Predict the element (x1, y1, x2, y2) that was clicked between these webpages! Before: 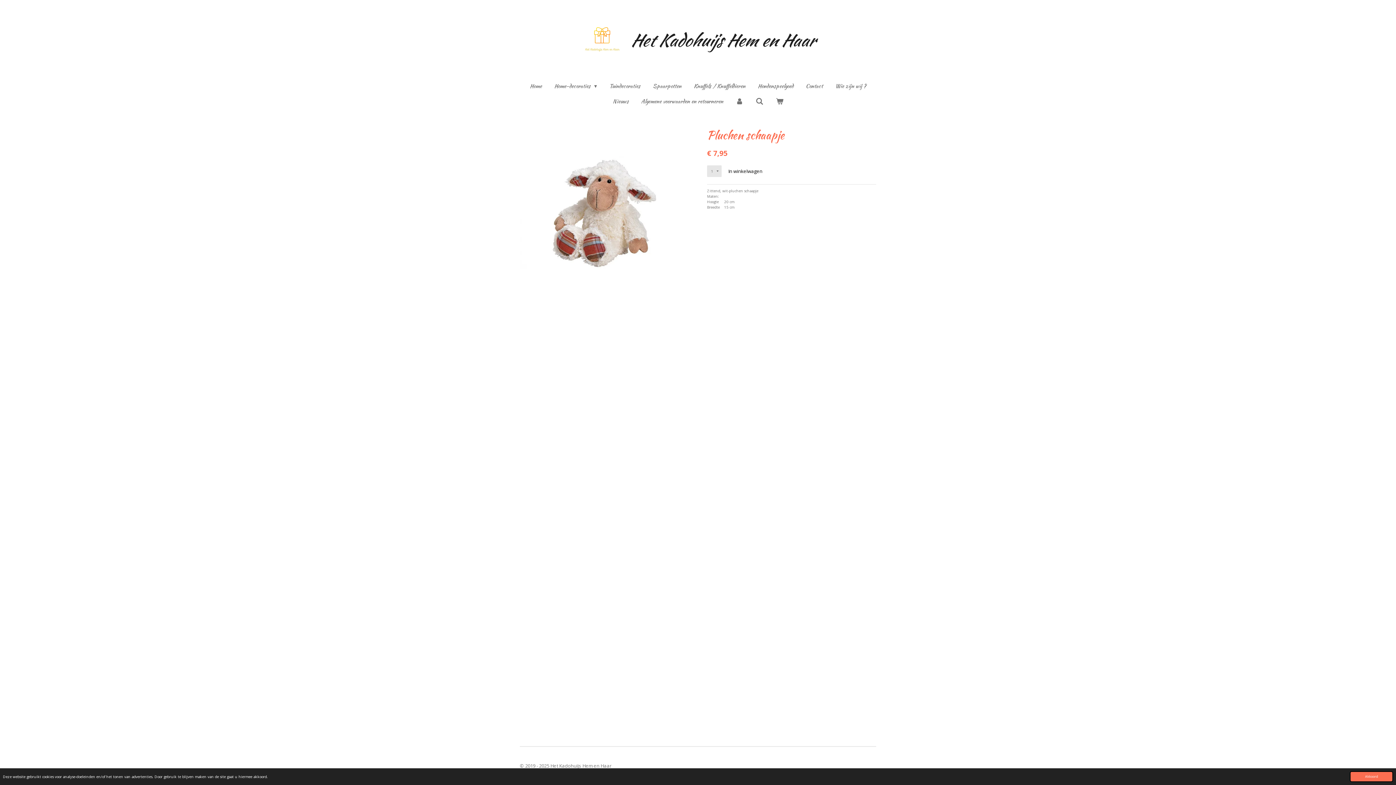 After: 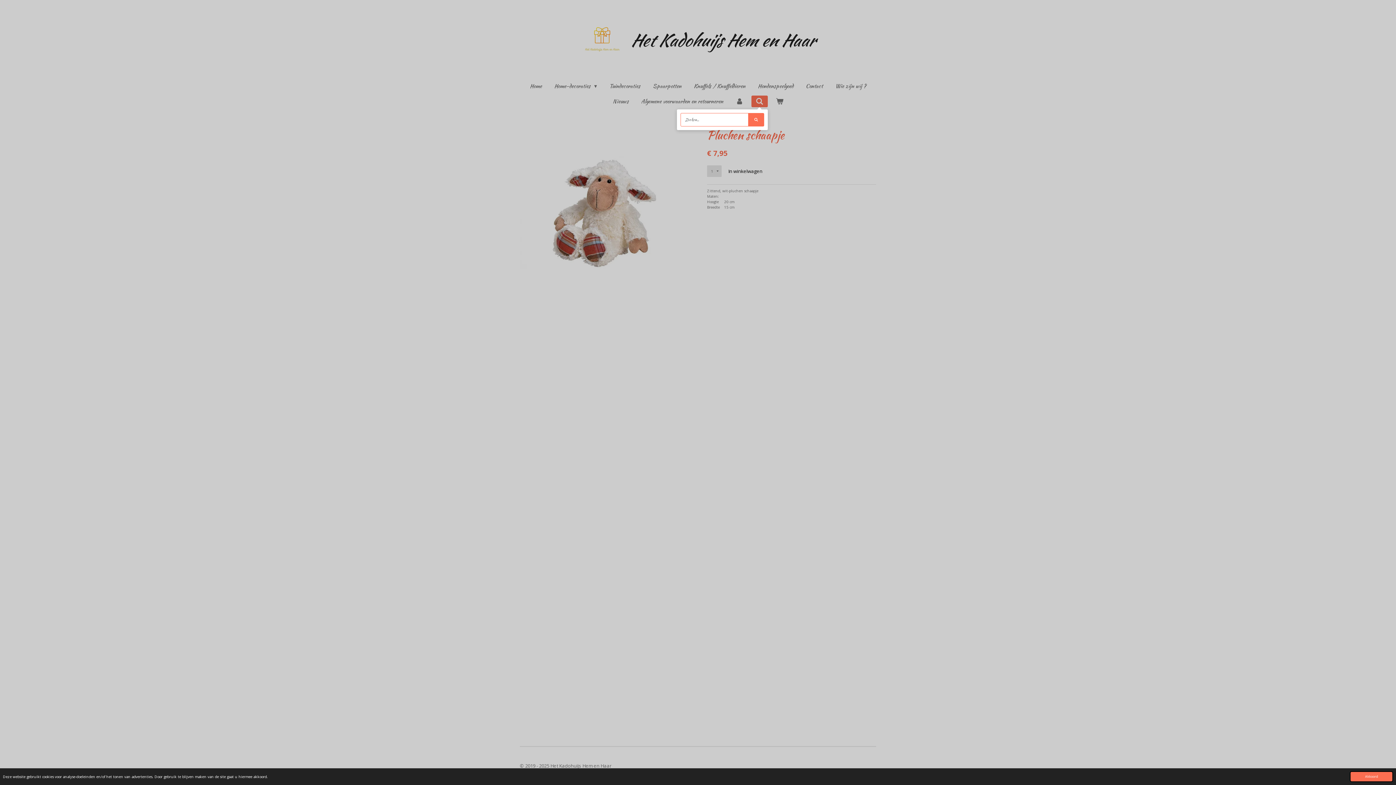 Action: bbox: (751, 95, 767, 107)